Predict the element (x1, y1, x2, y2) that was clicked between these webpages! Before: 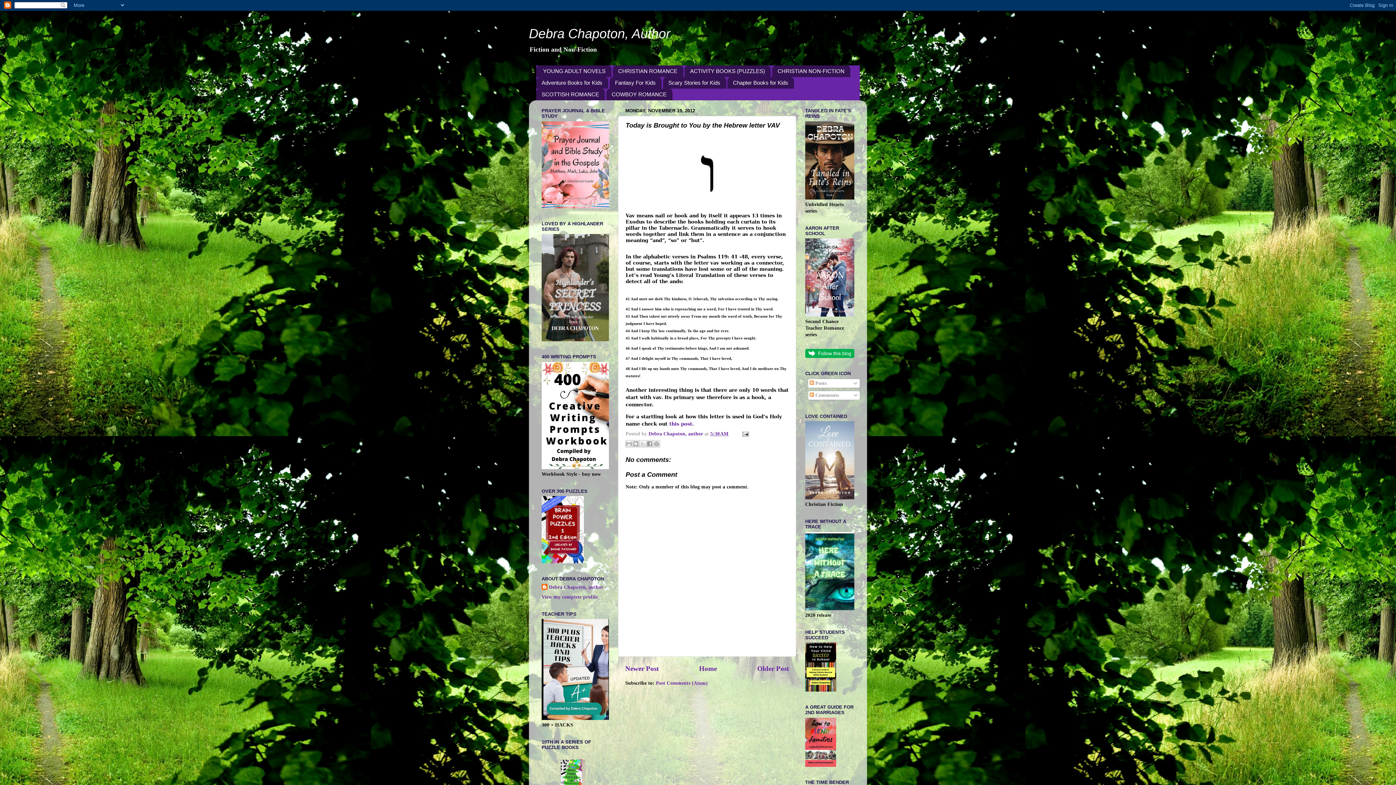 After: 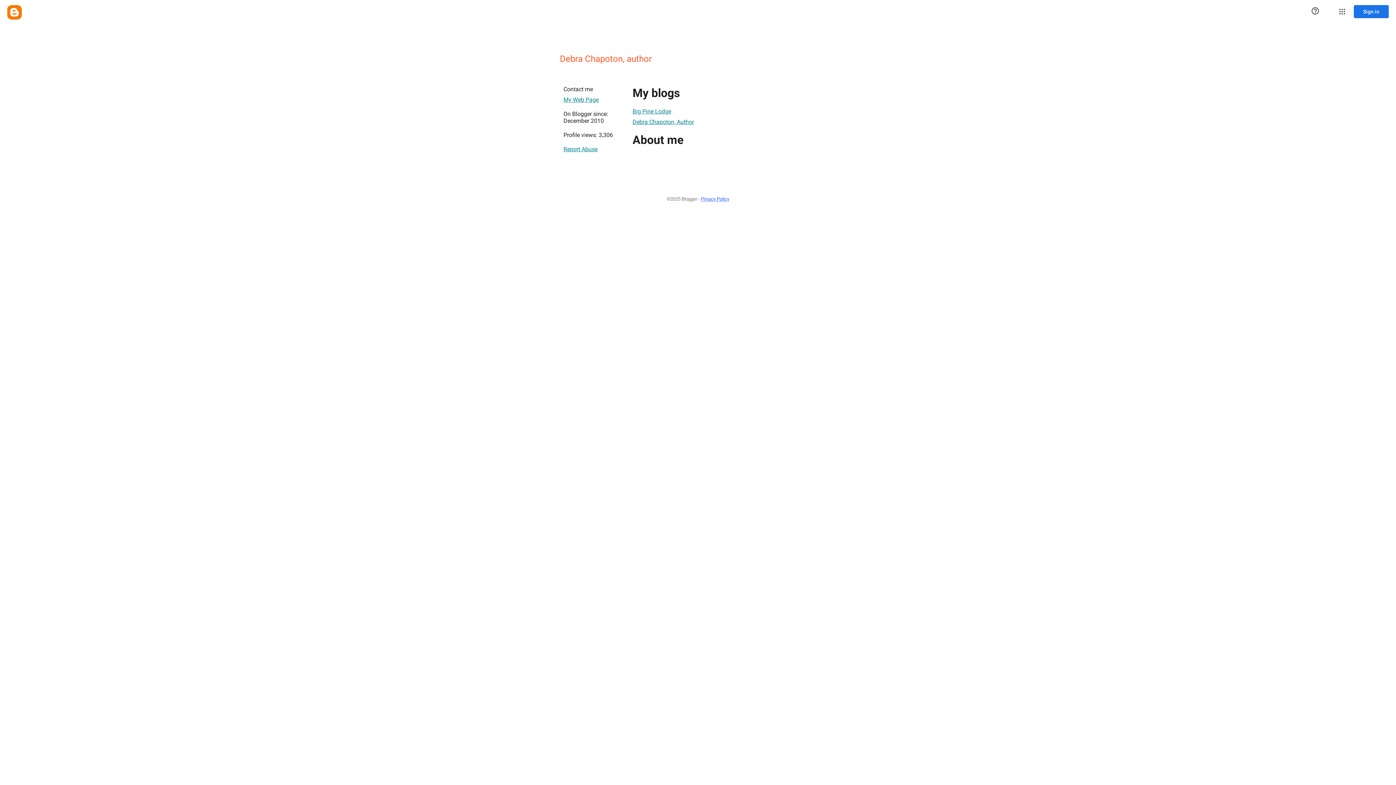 Action: bbox: (648, 431, 704, 436) label: Debra Chapoton, author 